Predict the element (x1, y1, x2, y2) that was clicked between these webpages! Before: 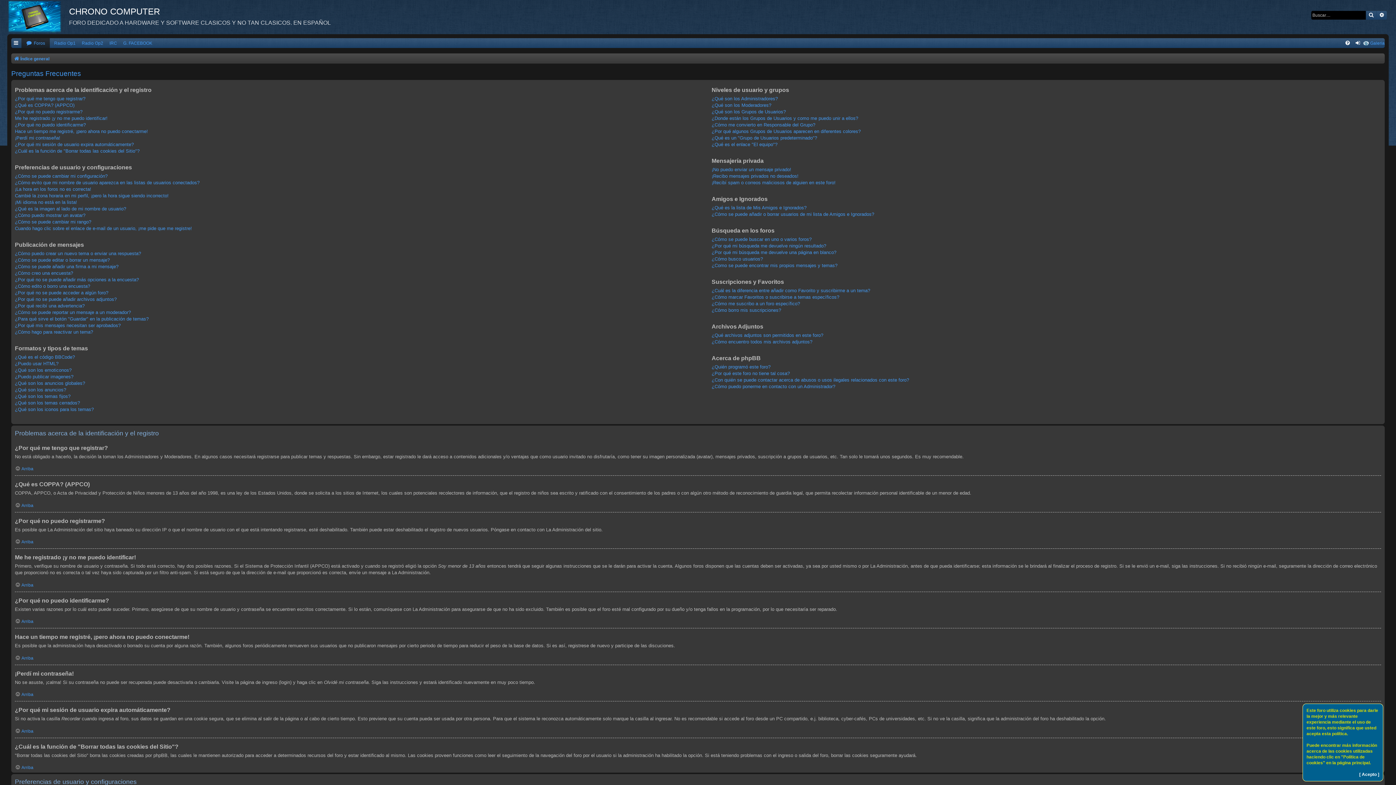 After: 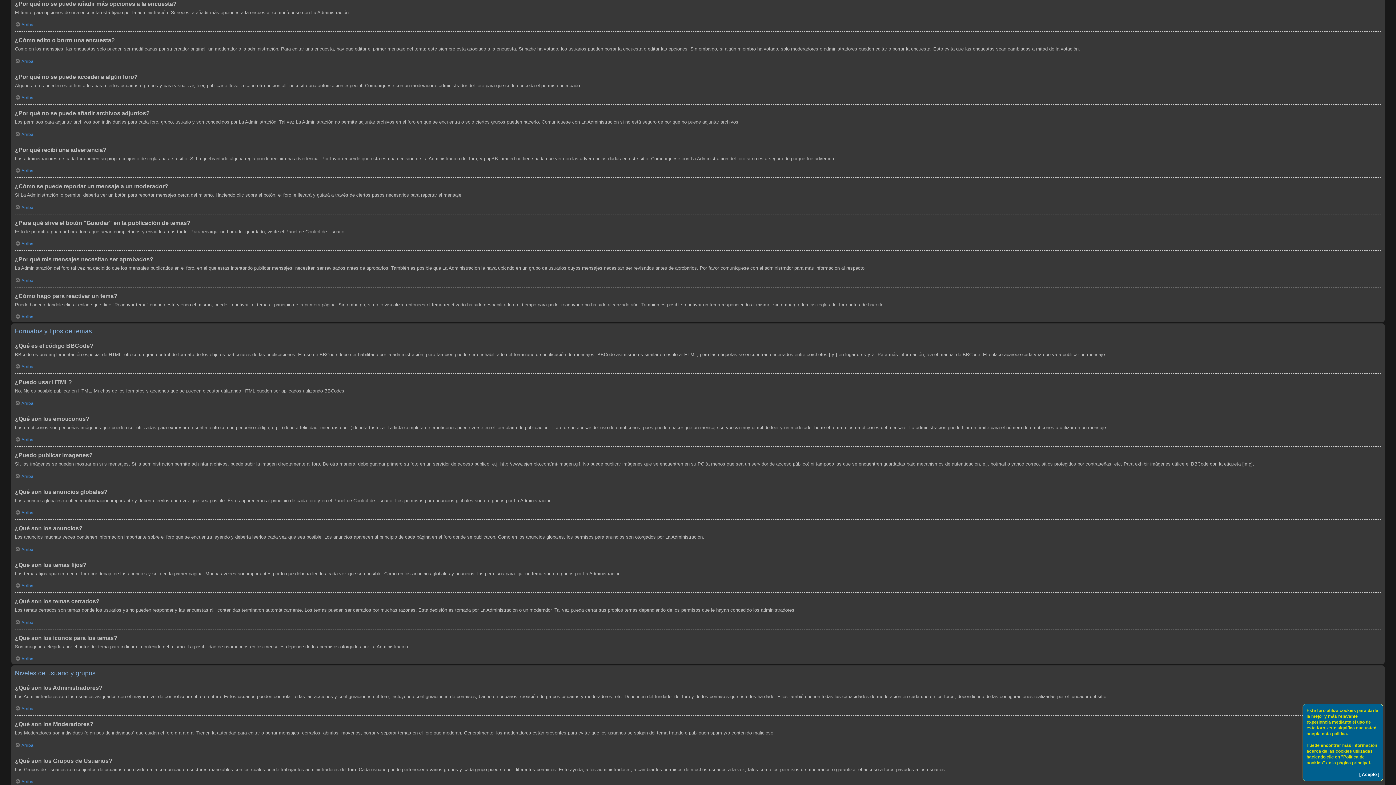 Action: label: ¿Por qué no se puede añadir más opciones a la encuesta? bbox: (14, 276, 138, 283)